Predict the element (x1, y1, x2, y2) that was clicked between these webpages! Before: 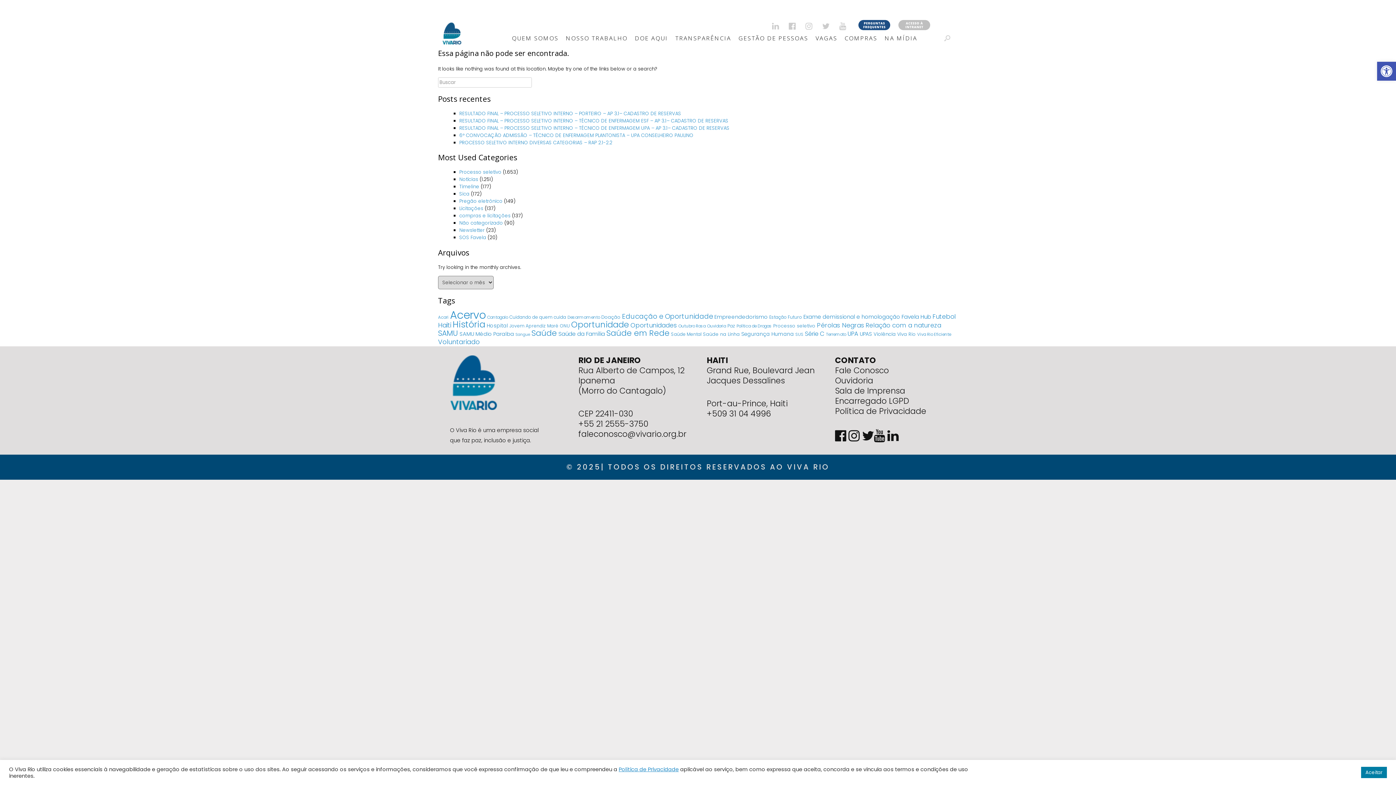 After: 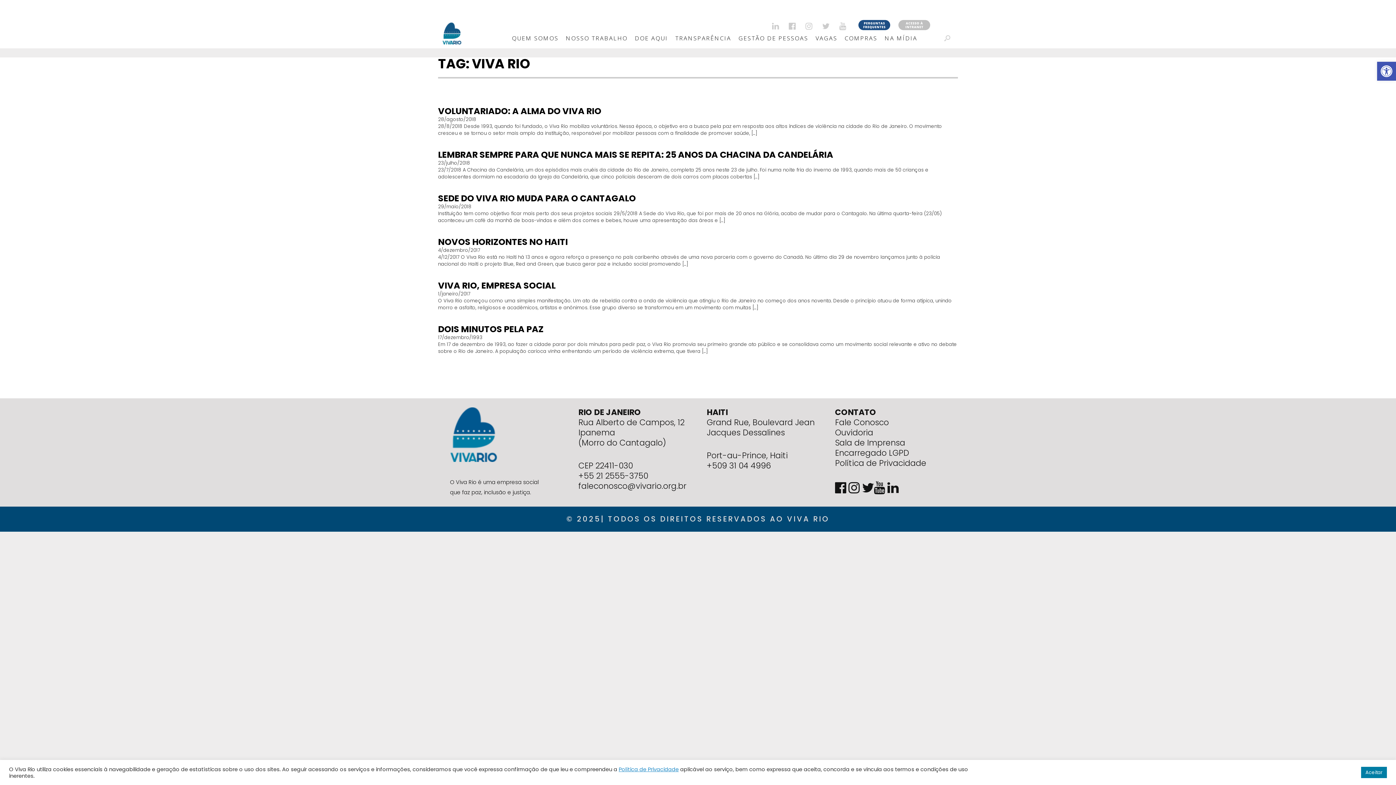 Action: label: Viva Rio (6 itens) bbox: (897, 331, 916, 337)